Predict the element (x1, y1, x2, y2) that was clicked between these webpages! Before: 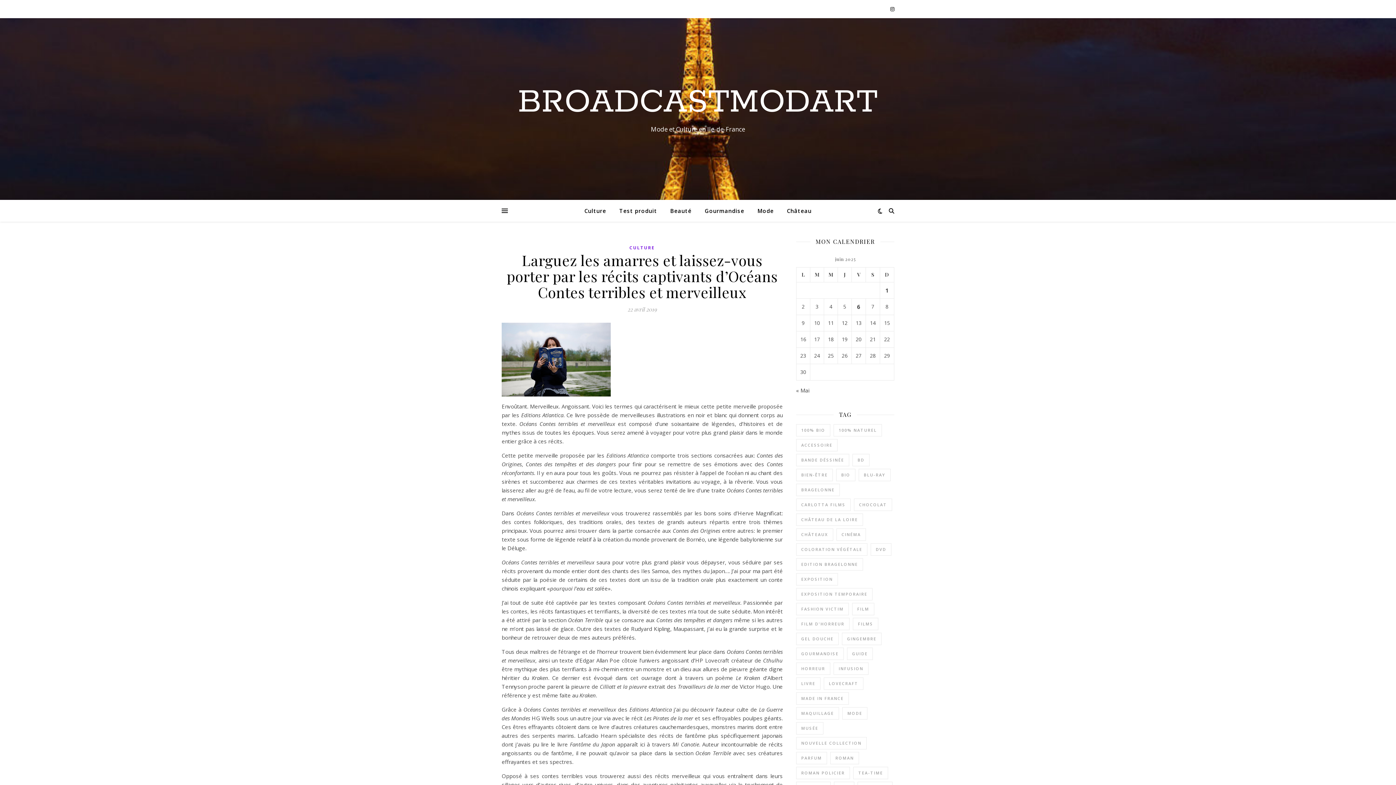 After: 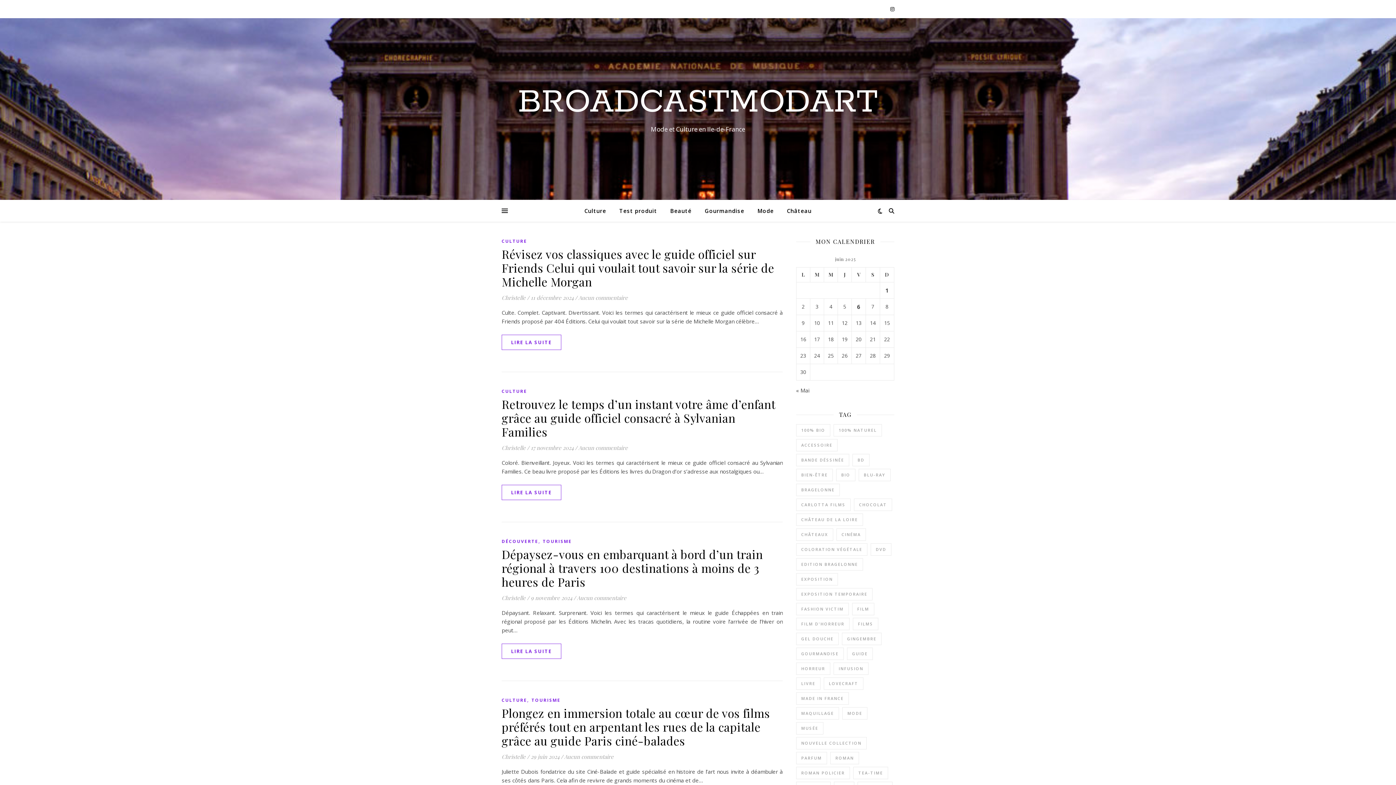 Action: label: Guide (16 éléments) bbox: (847, 648, 873, 660)